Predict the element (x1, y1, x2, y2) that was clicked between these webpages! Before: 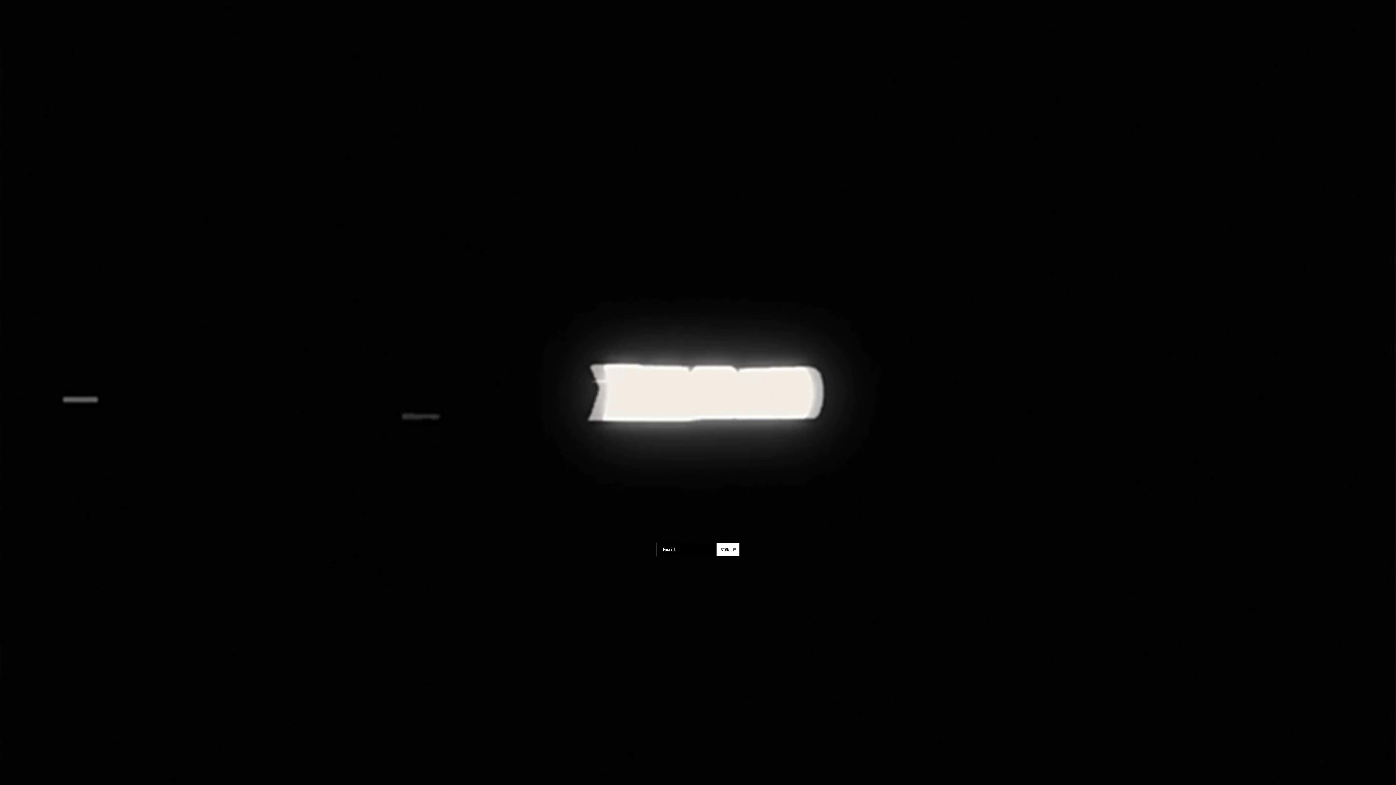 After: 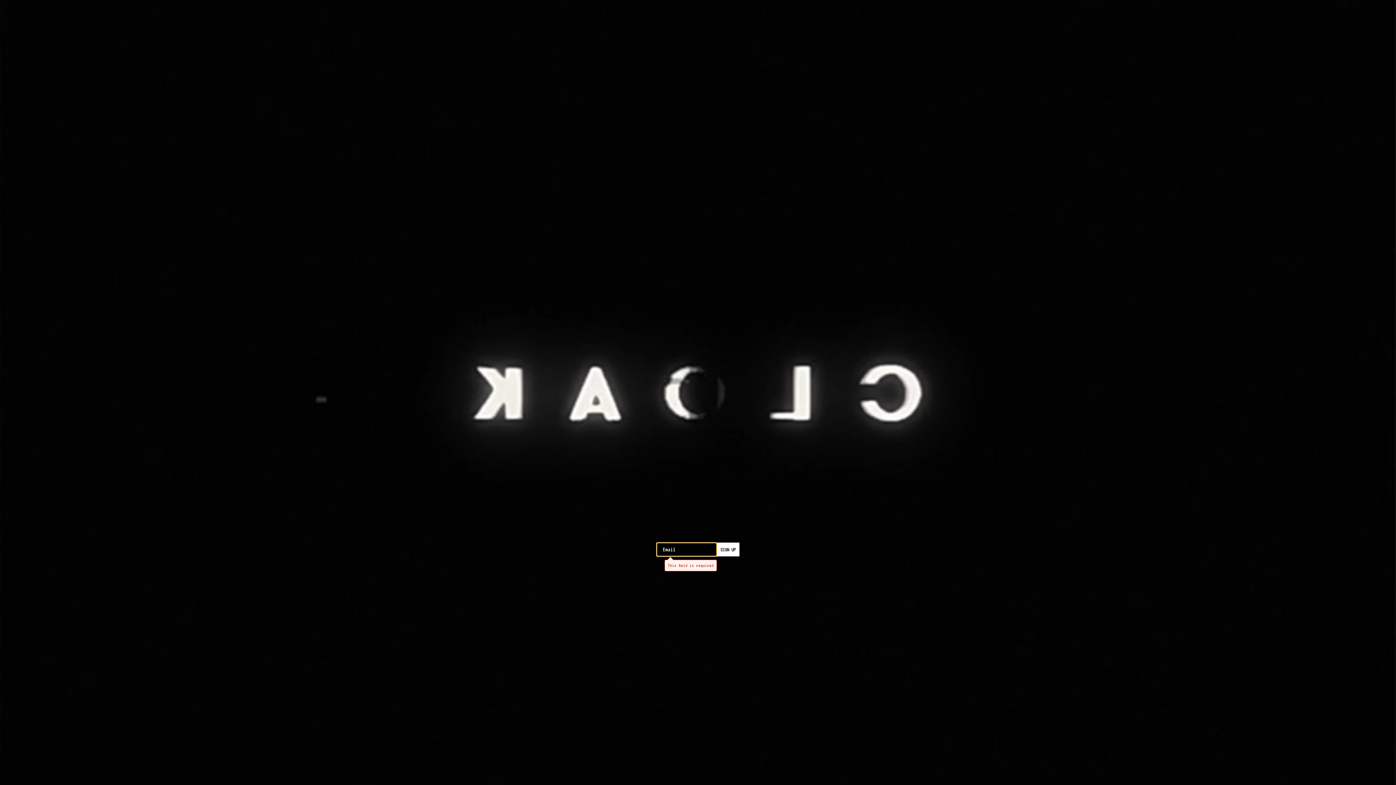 Action: bbox: (717, 542, 739, 556) label: SIGN UP